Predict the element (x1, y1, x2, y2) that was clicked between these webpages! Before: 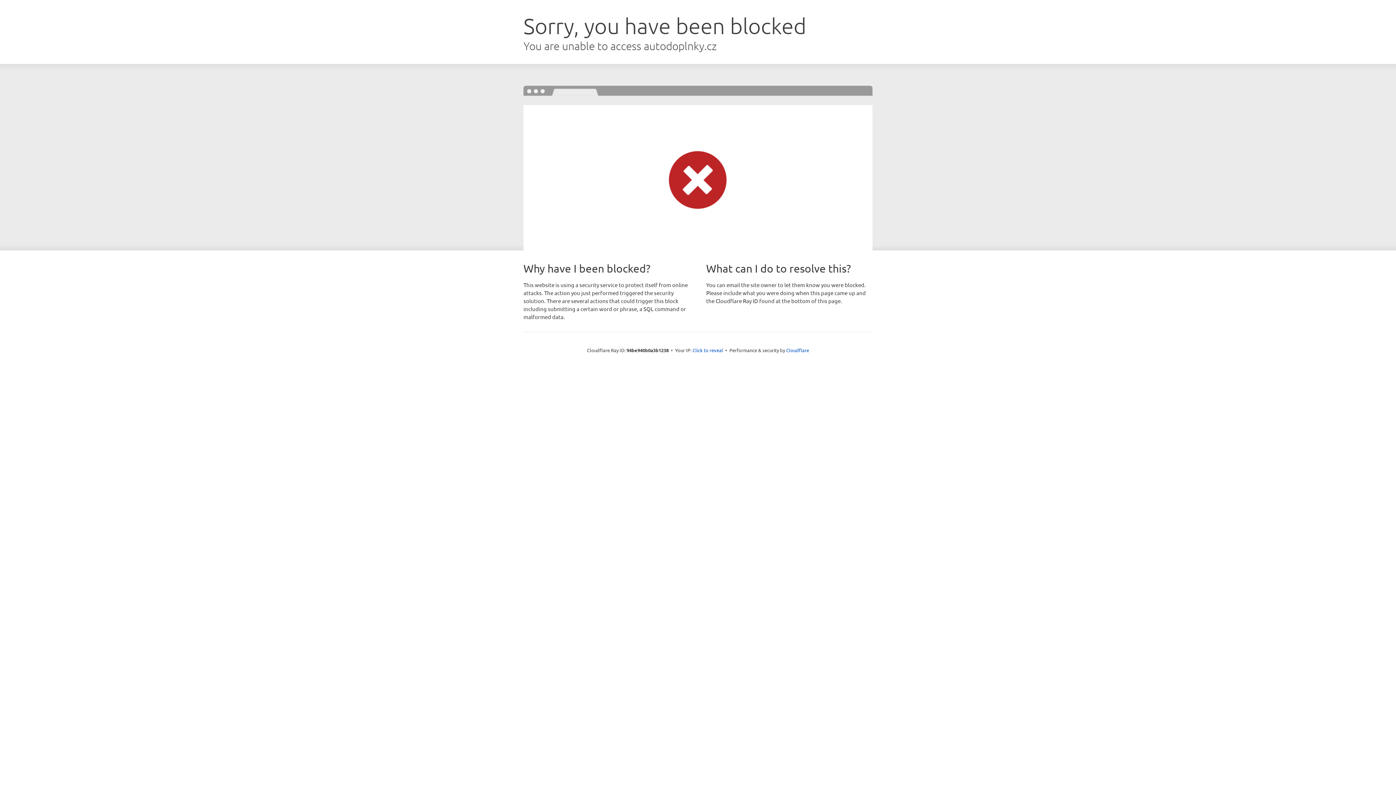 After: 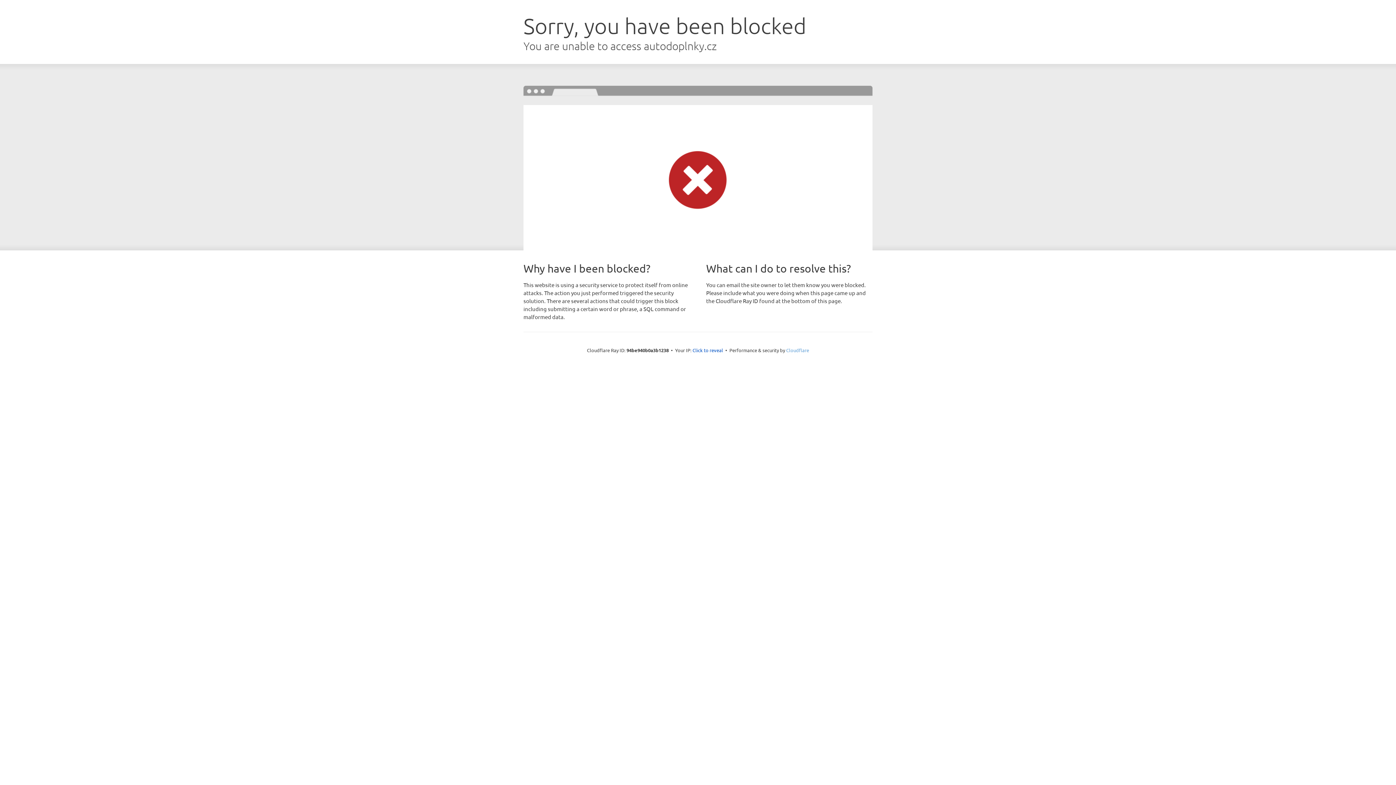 Action: label: Cloudflare bbox: (786, 347, 809, 353)